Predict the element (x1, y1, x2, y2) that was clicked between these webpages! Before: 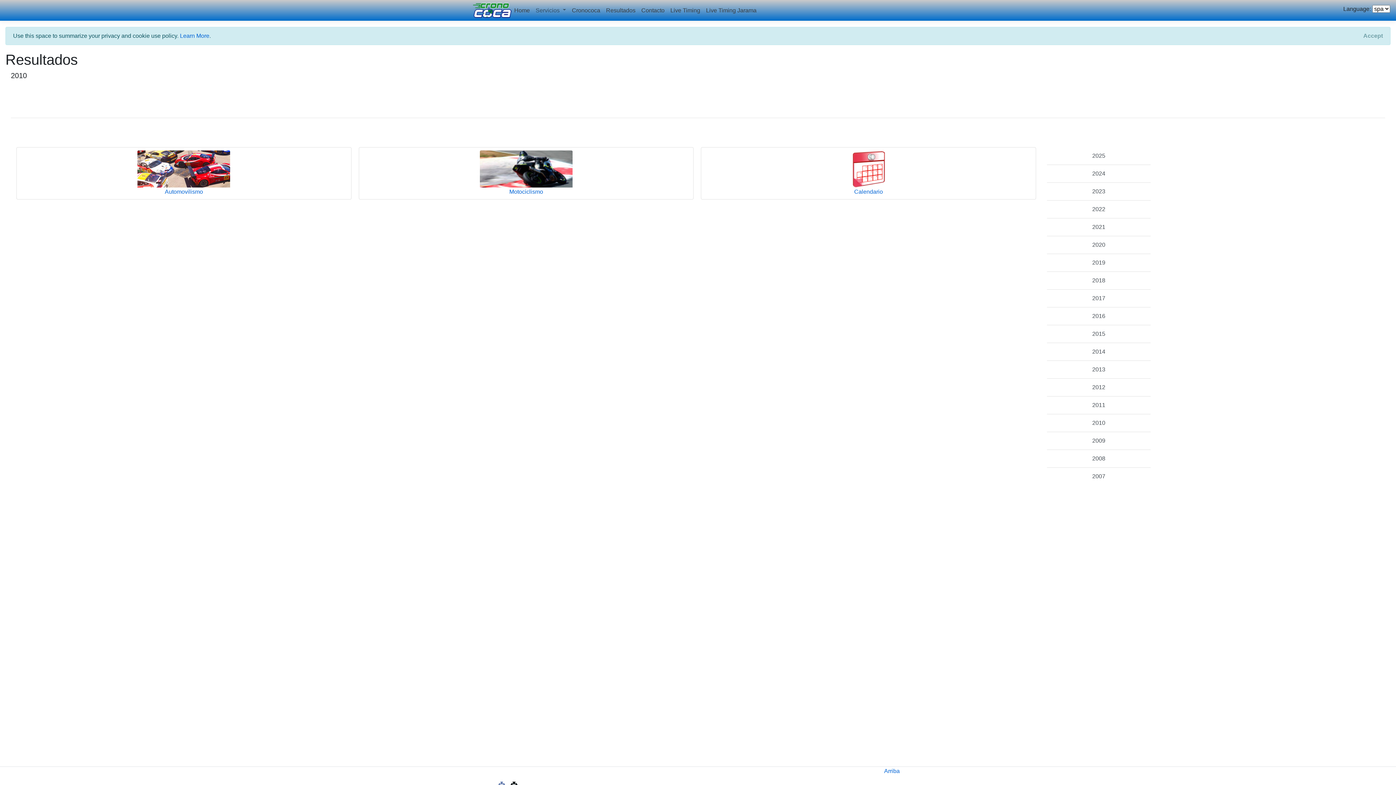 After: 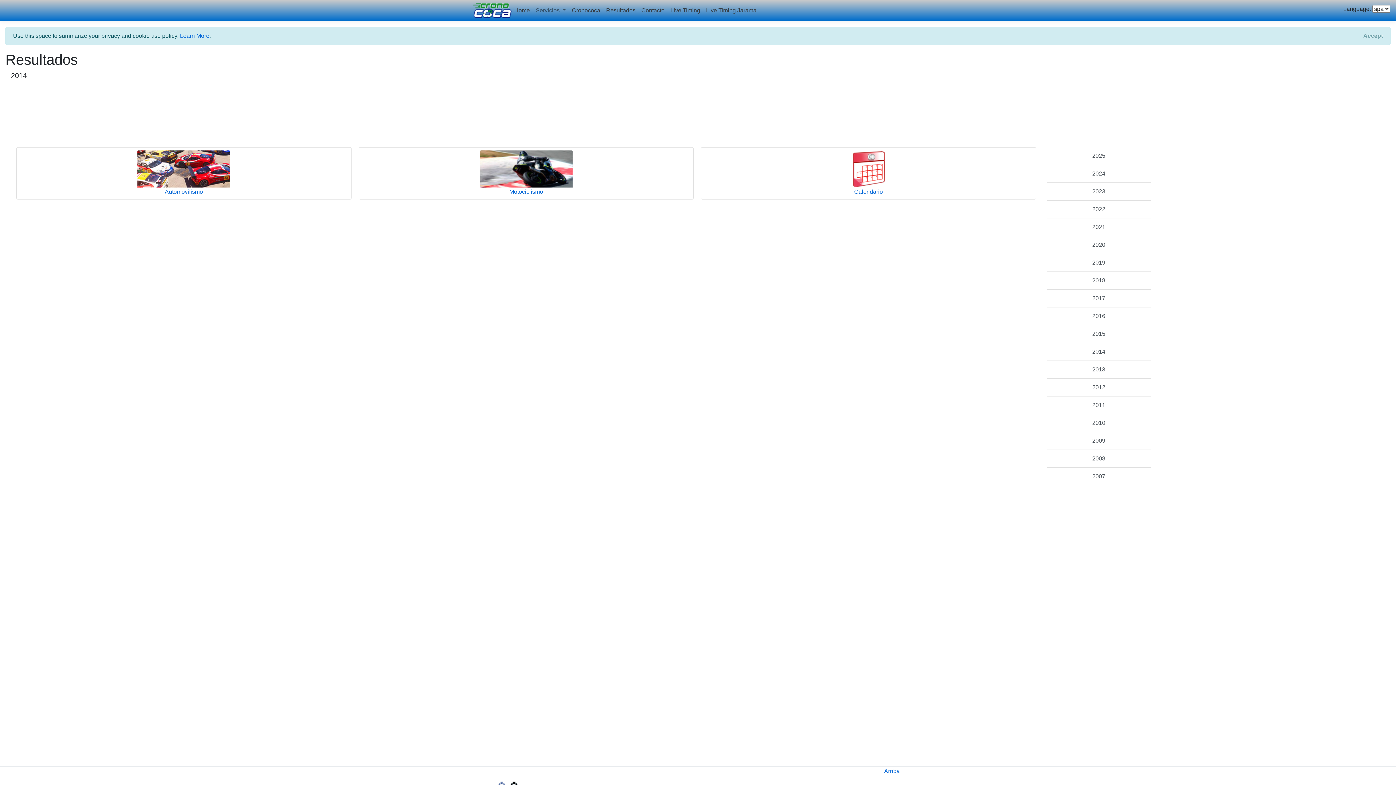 Action: bbox: (1047, 342, 1150, 361) label: 2014